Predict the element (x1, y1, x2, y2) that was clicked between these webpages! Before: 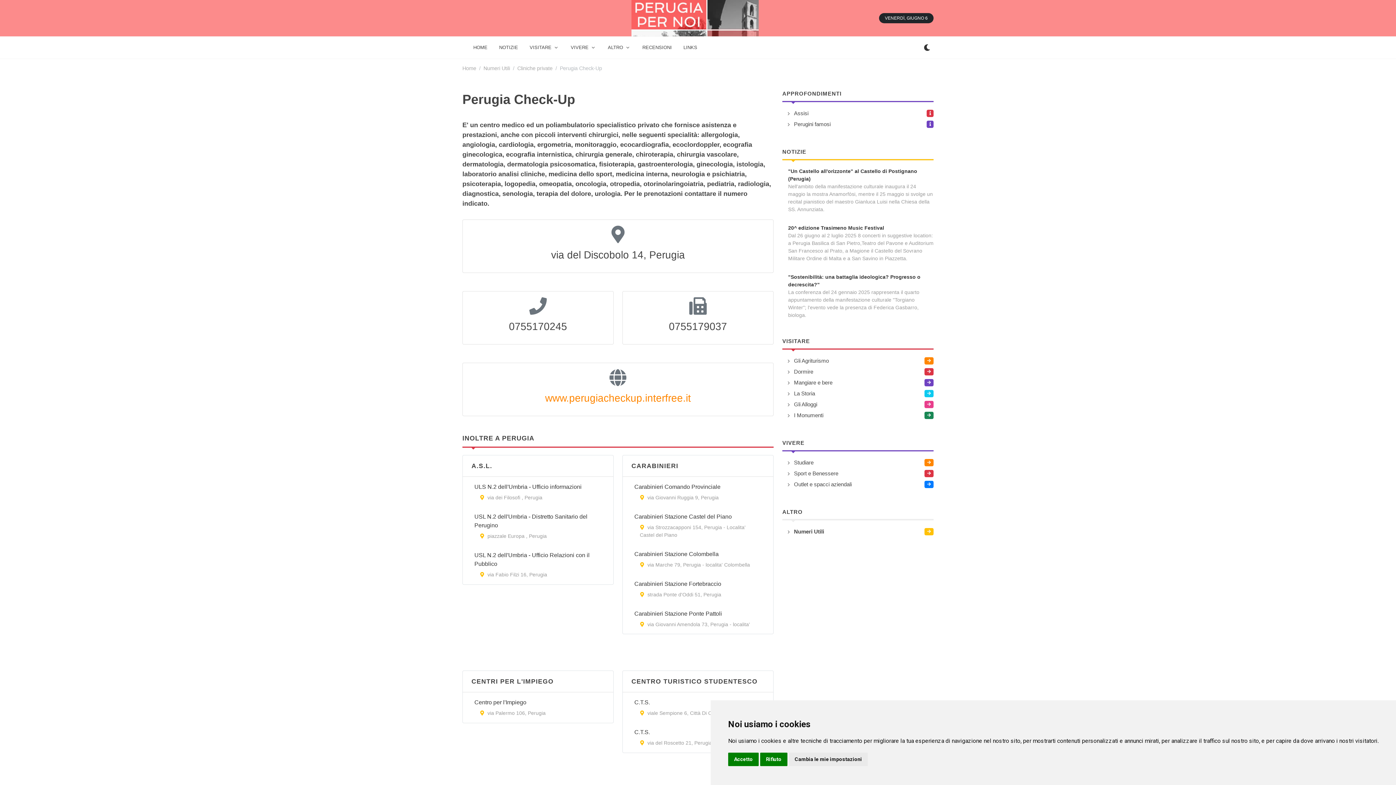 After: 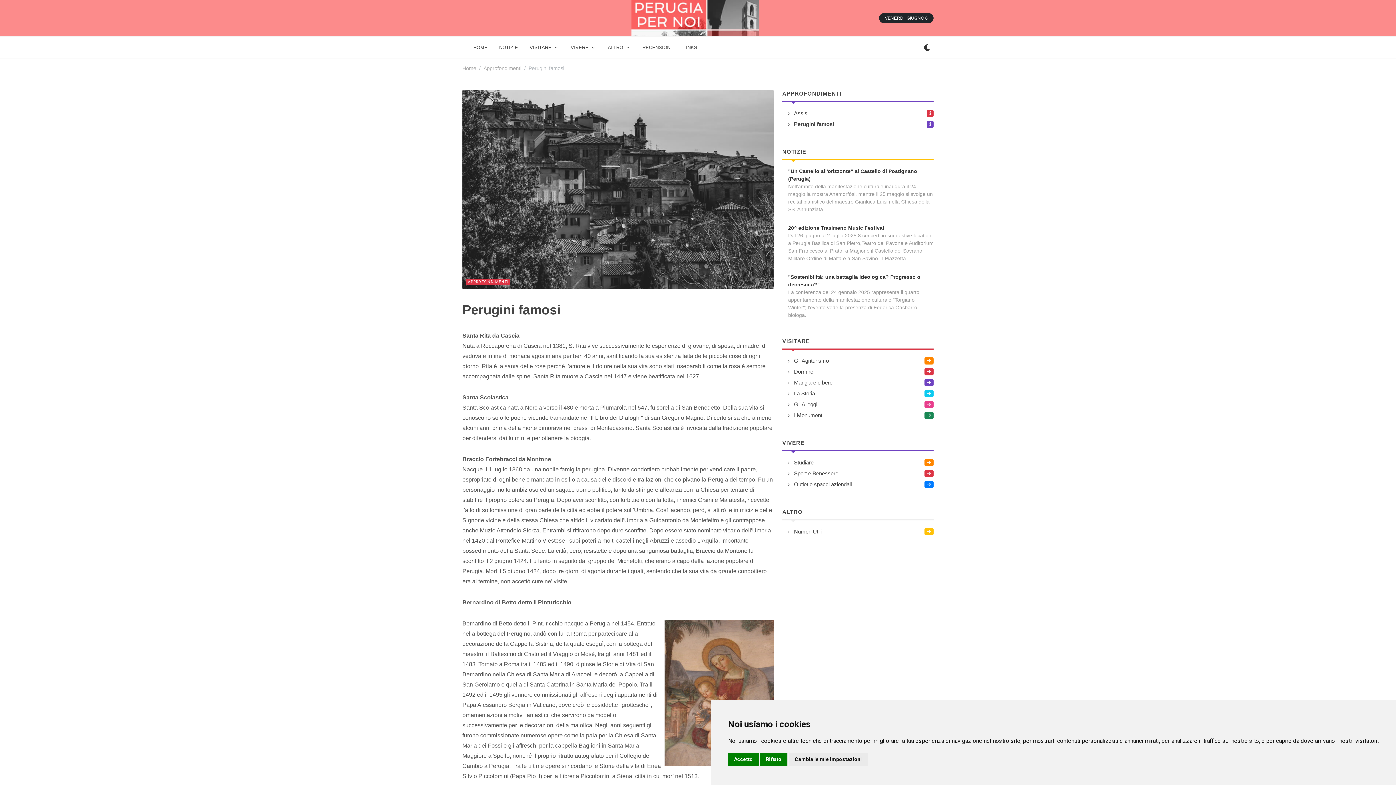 Action: bbox: (789, 120, 927, 128) label: Perugini famosi